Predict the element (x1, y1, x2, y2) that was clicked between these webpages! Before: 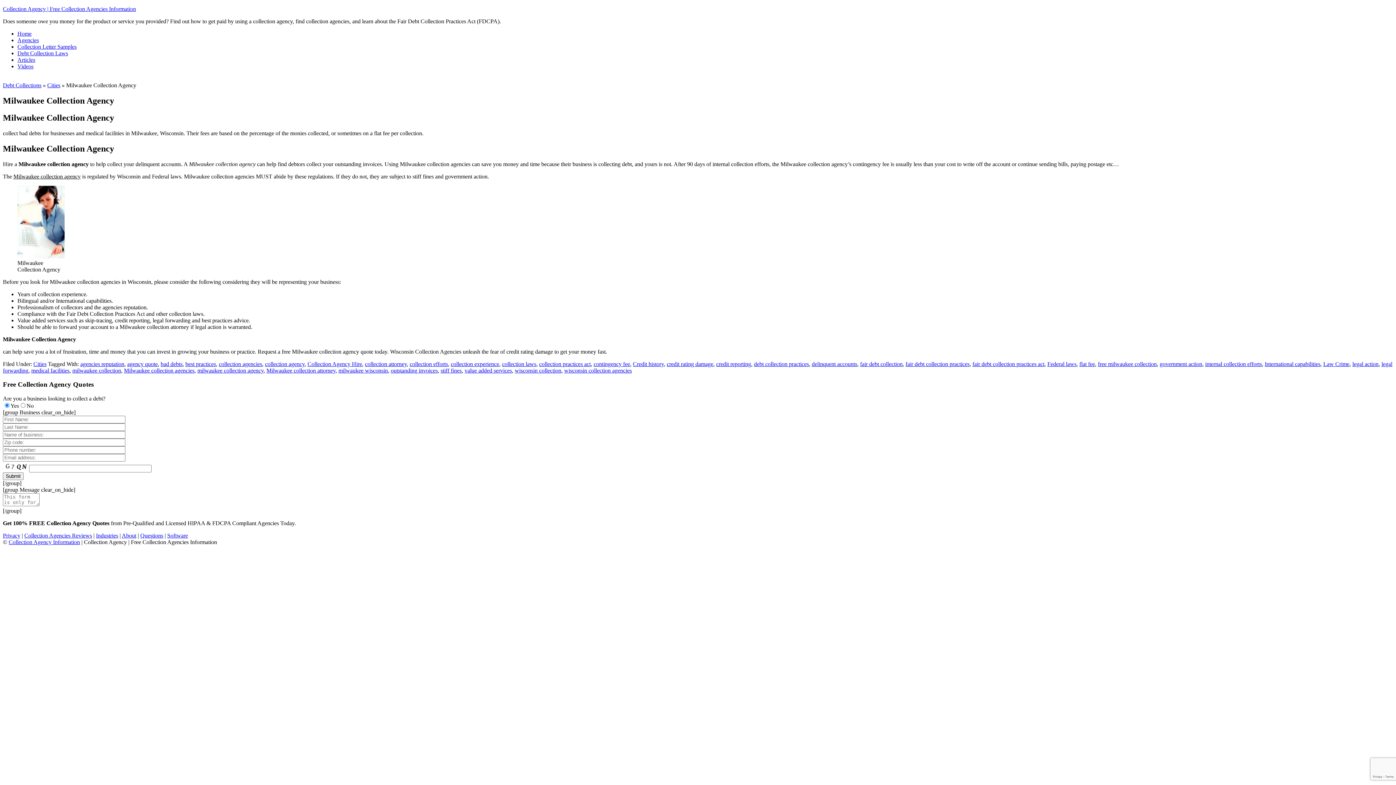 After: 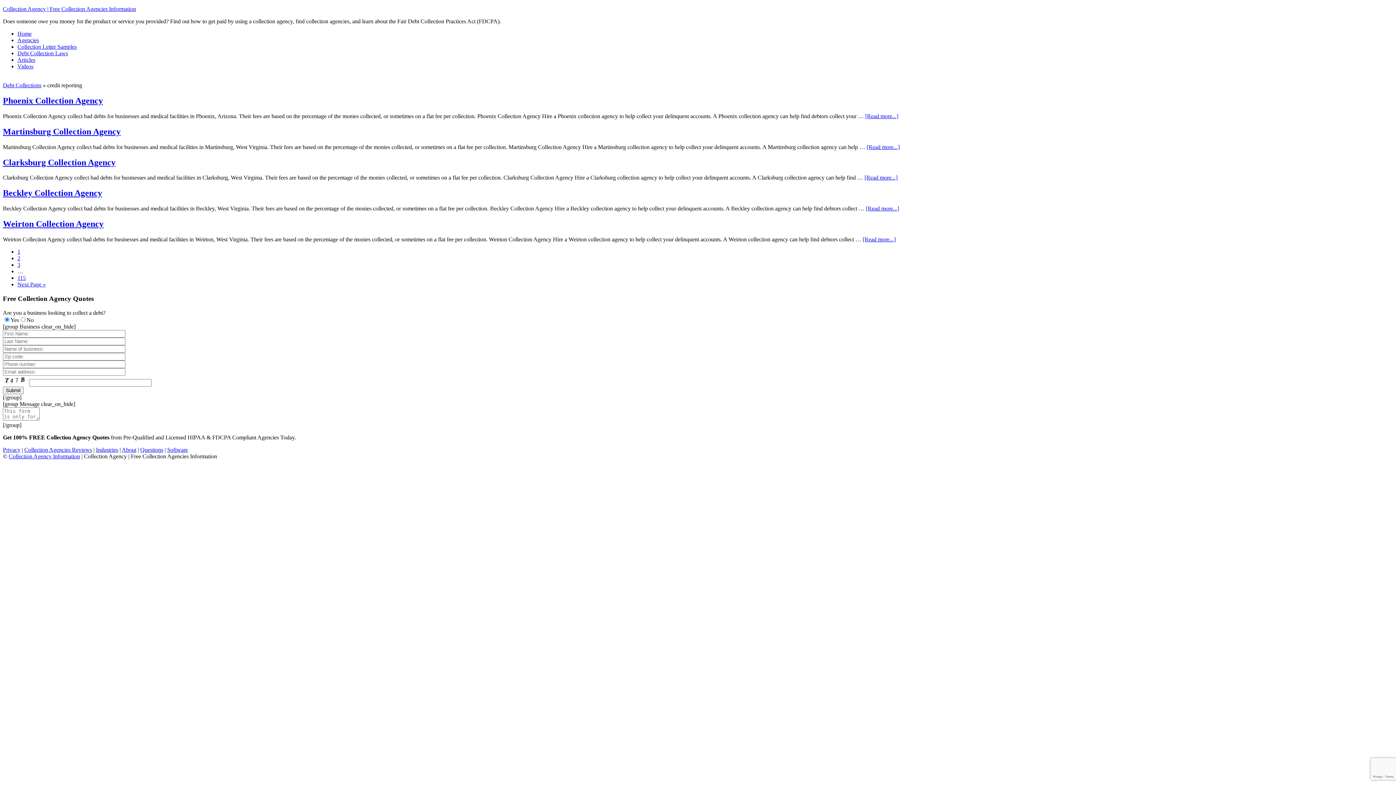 Action: bbox: (716, 360, 751, 367) label: credit reporting